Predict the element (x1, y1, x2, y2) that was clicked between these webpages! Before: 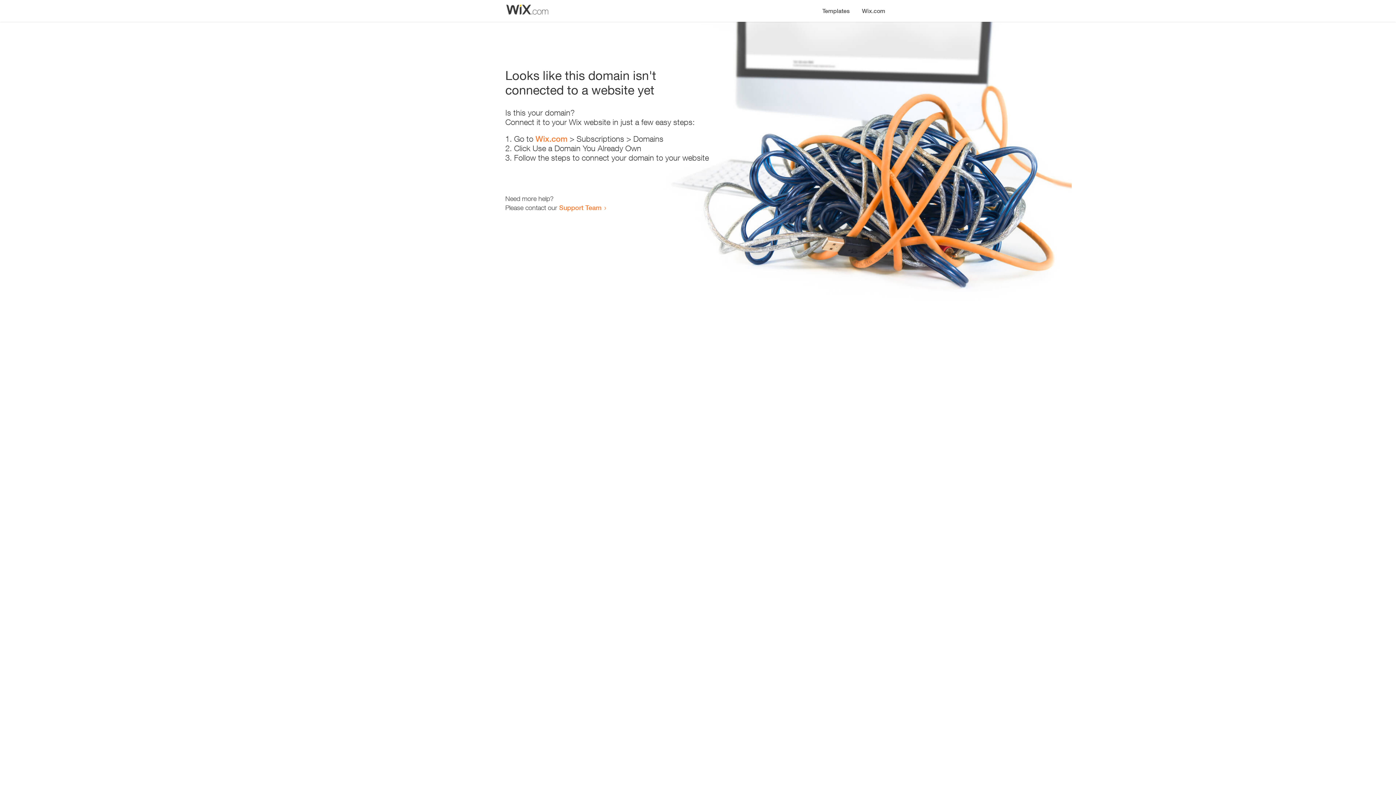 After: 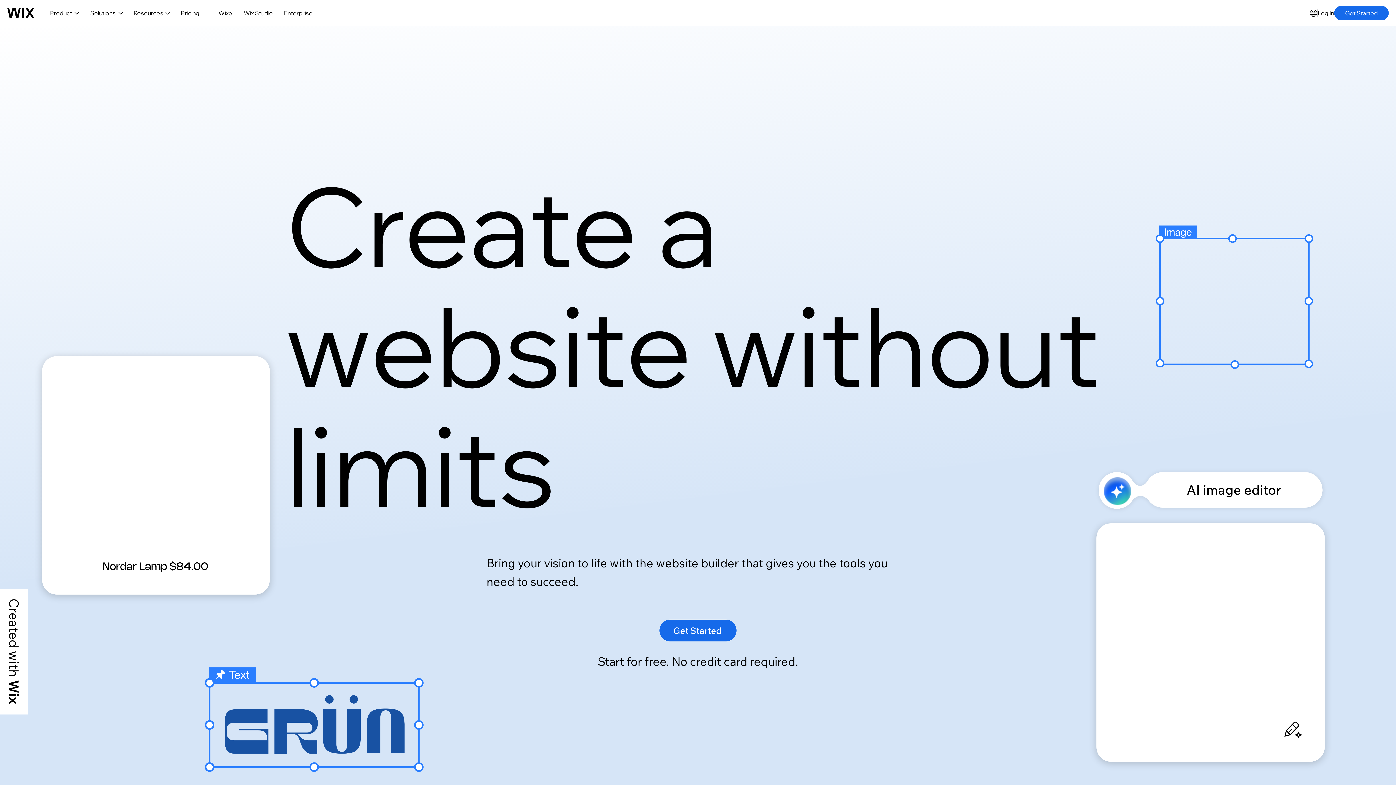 Action: bbox: (535, 134, 567, 143) label: Wix.com